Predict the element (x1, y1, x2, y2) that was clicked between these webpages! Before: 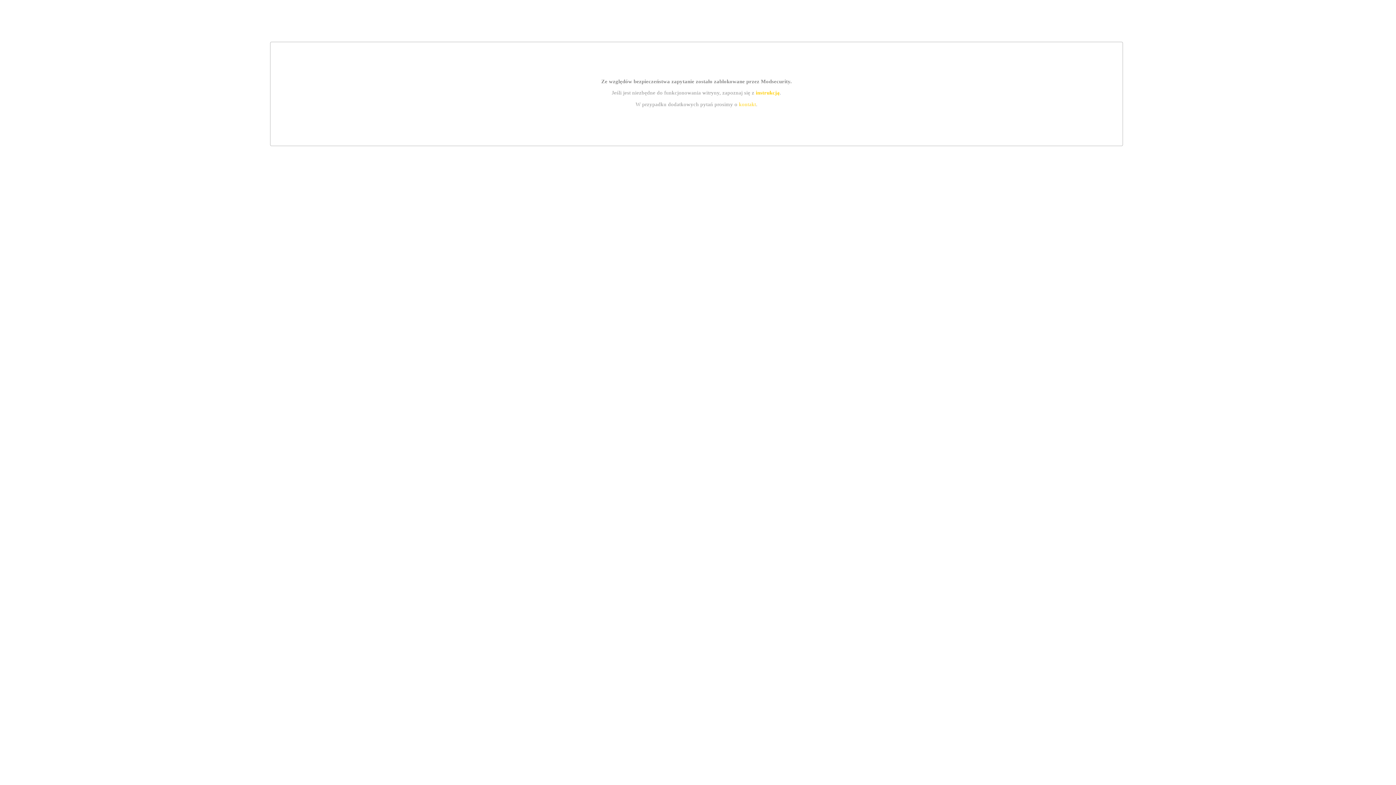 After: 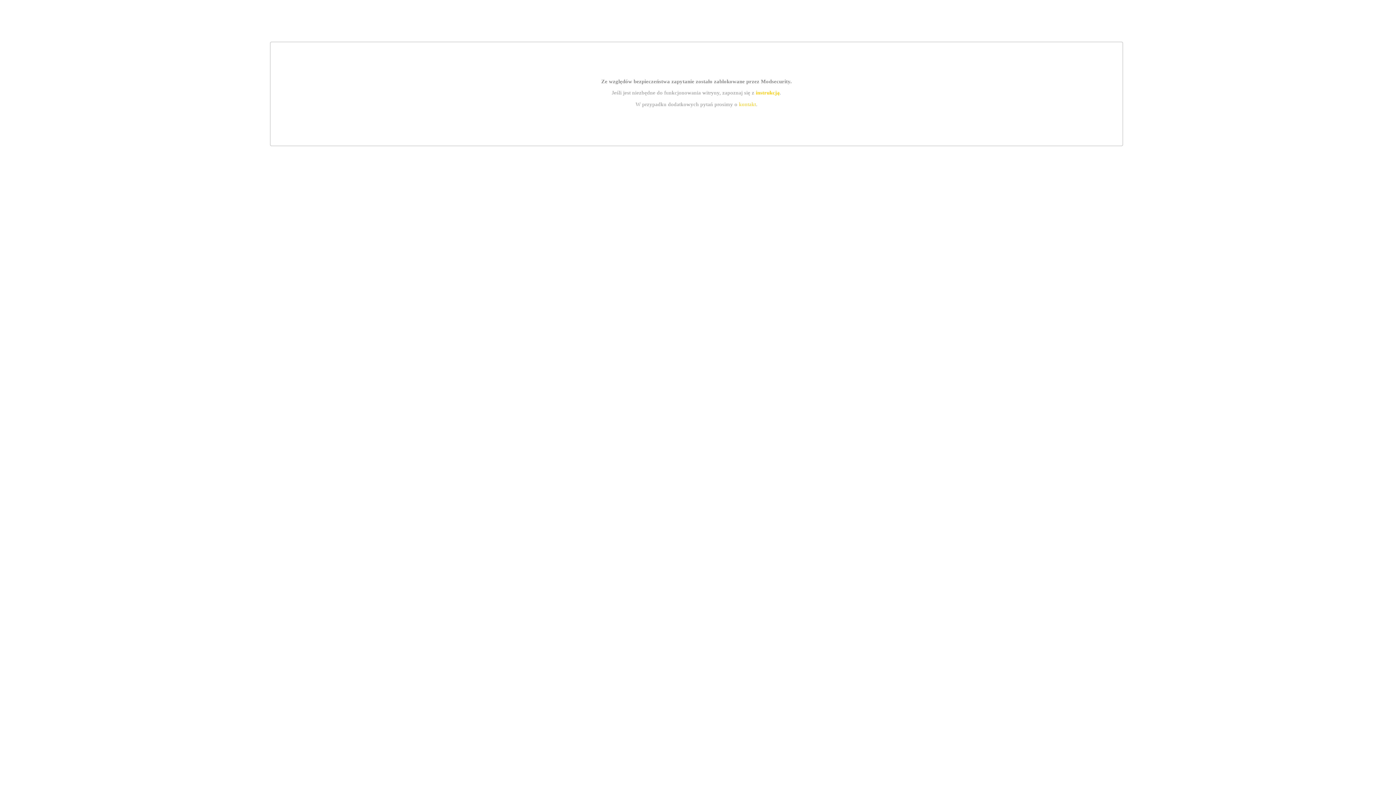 Action: label: kontakt bbox: (739, 101, 756, 107)